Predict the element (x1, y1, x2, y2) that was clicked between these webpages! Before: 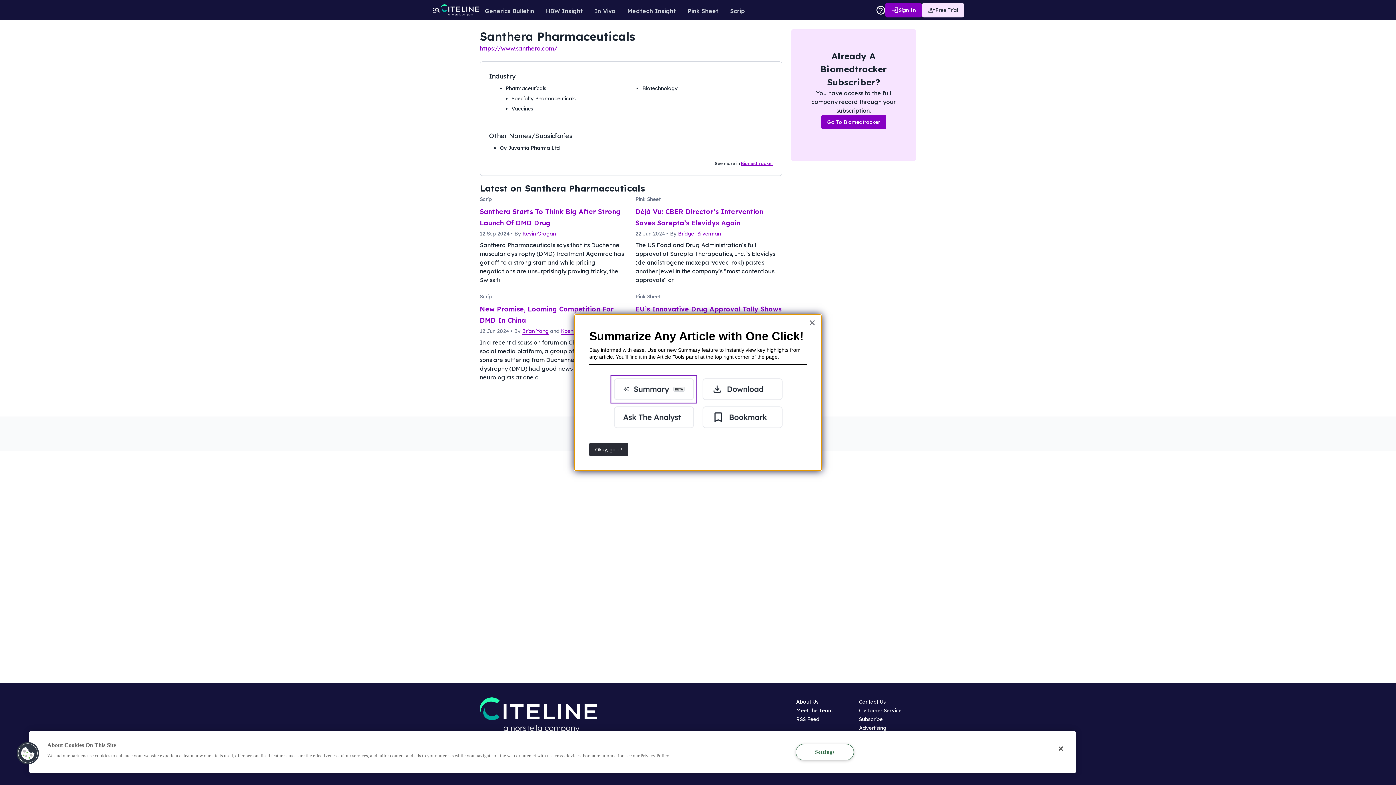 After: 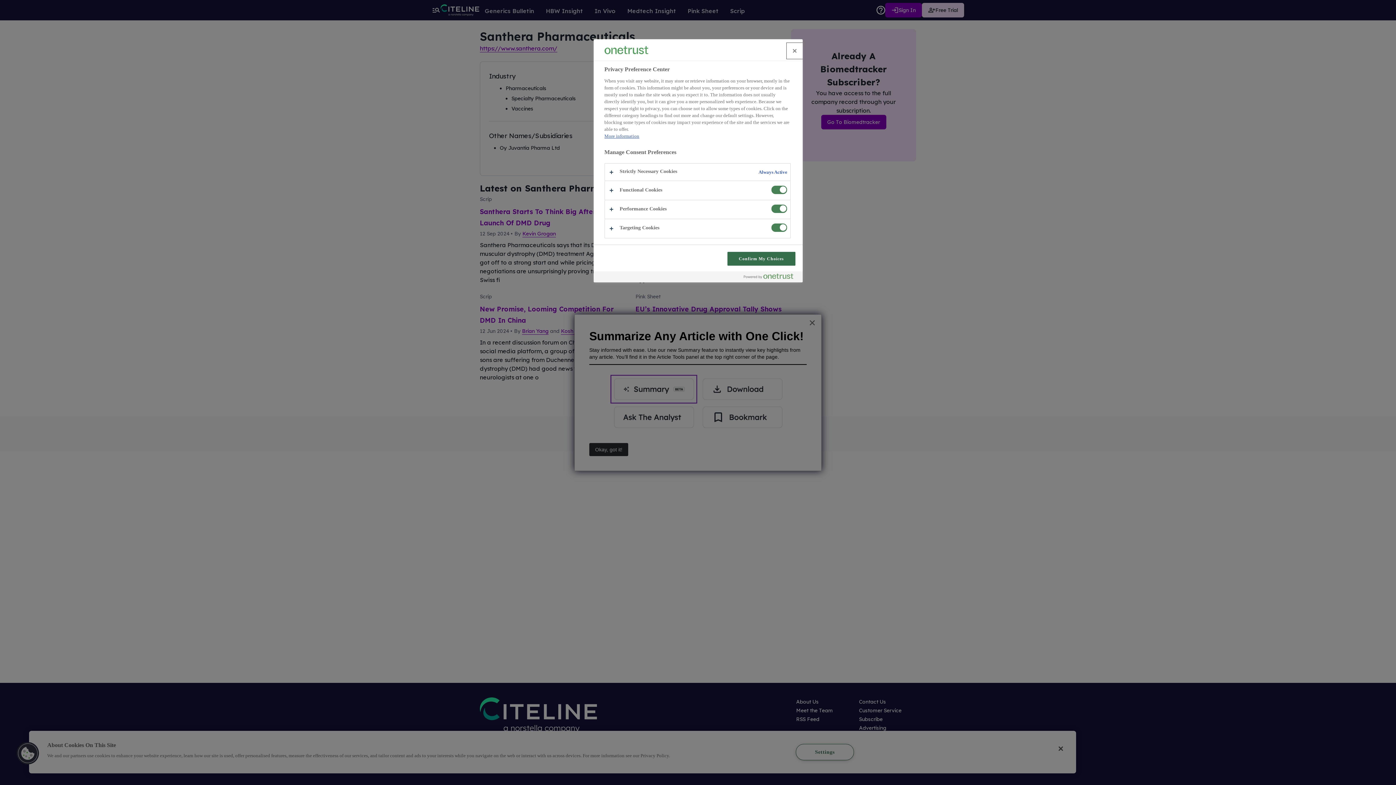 Action: label: Settings bbox: (795, 744, 854, 760)